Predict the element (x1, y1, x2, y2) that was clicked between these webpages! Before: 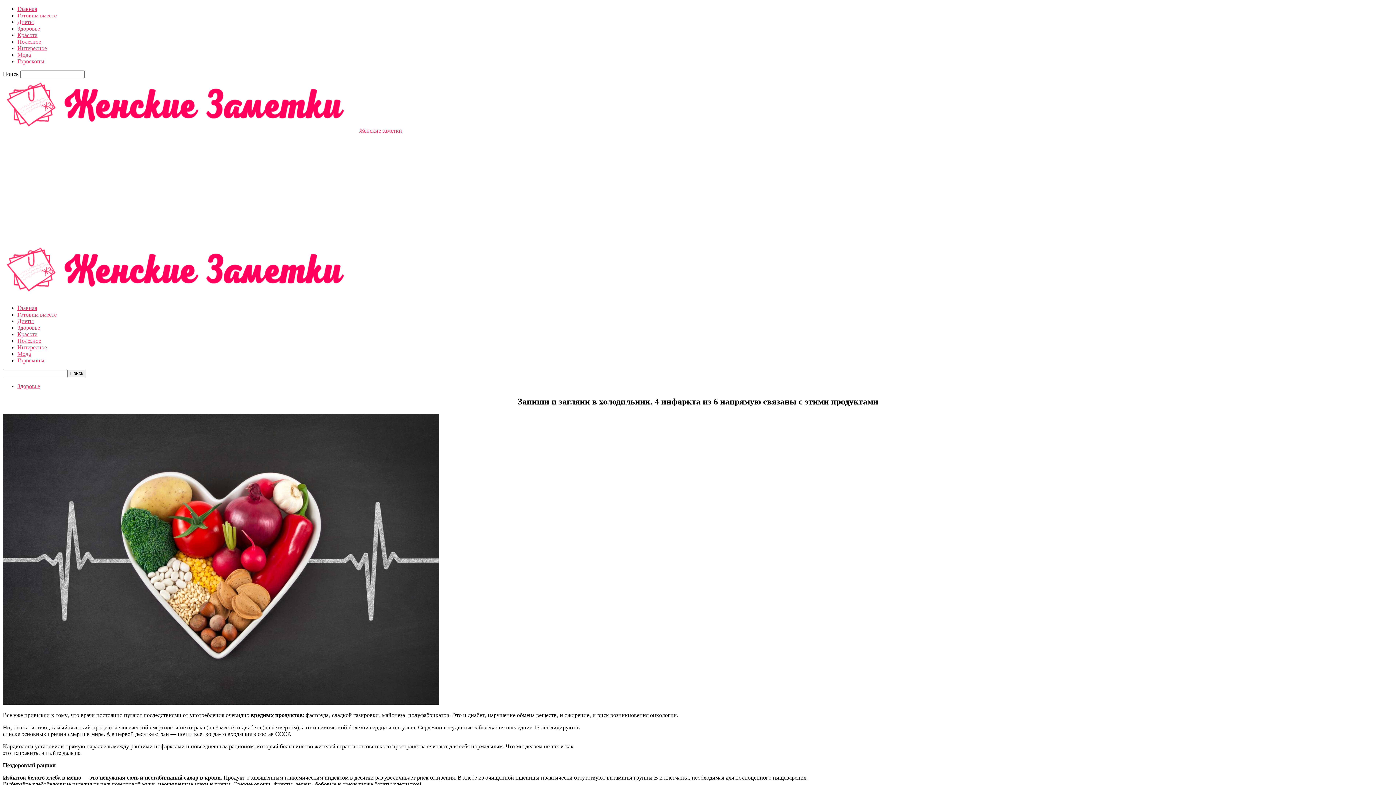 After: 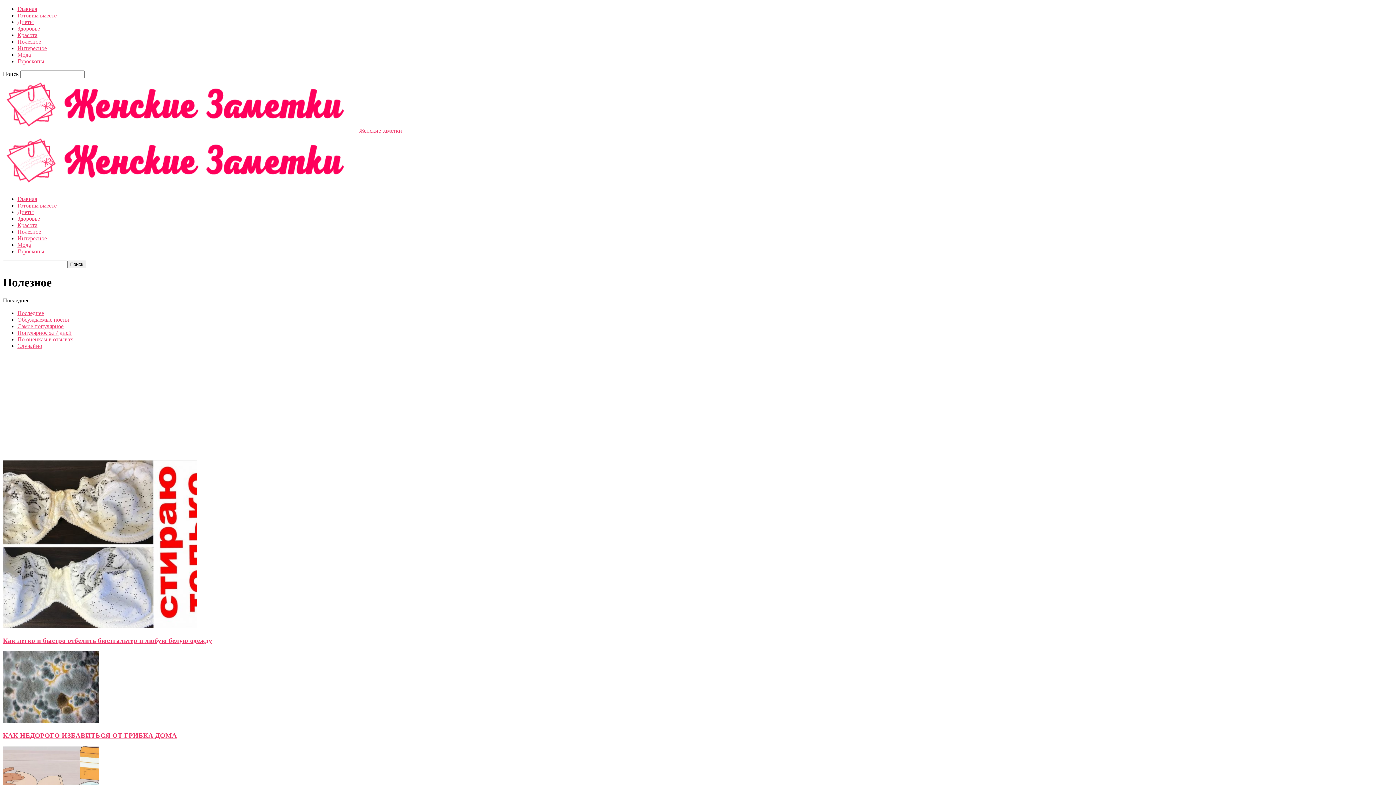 Action: bbox: (17, 337, 41, 344) label: Полезное